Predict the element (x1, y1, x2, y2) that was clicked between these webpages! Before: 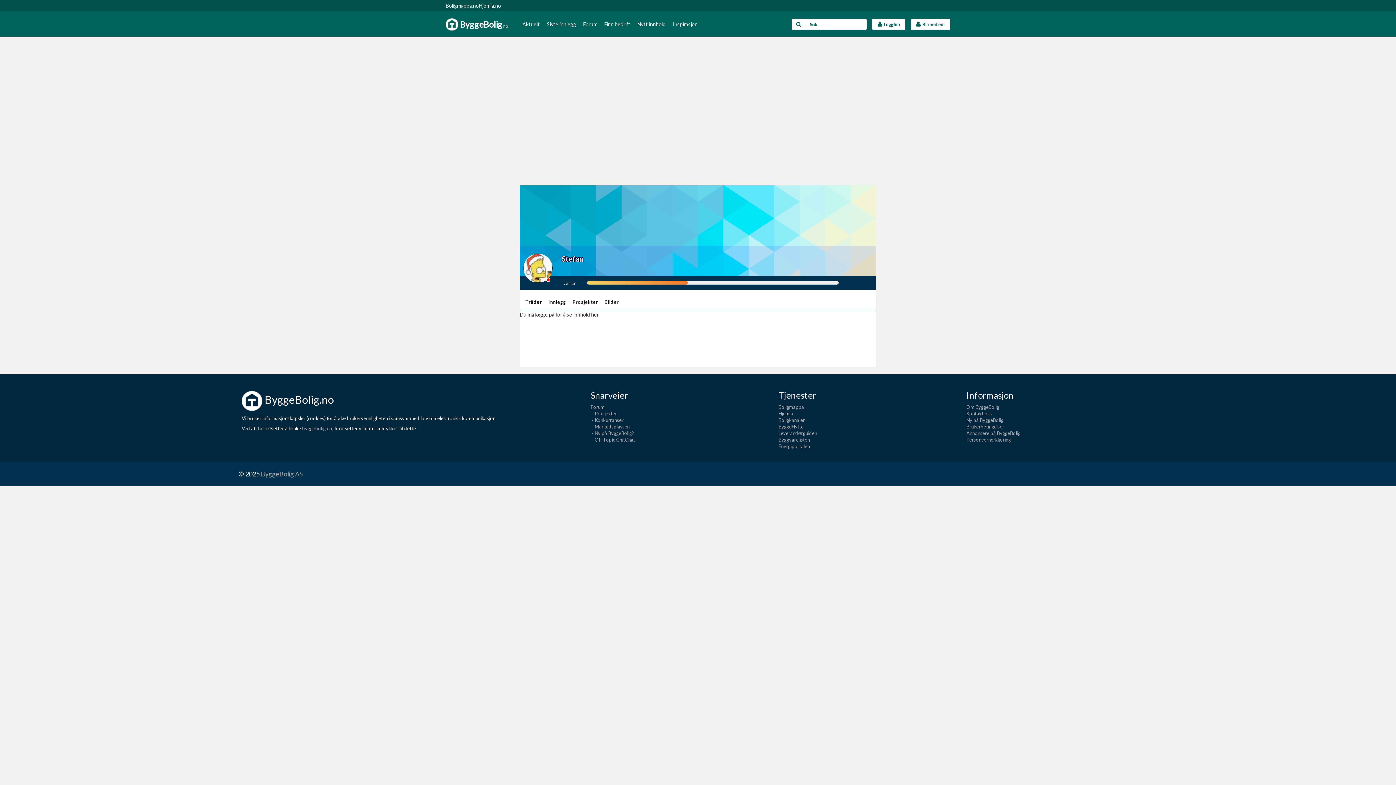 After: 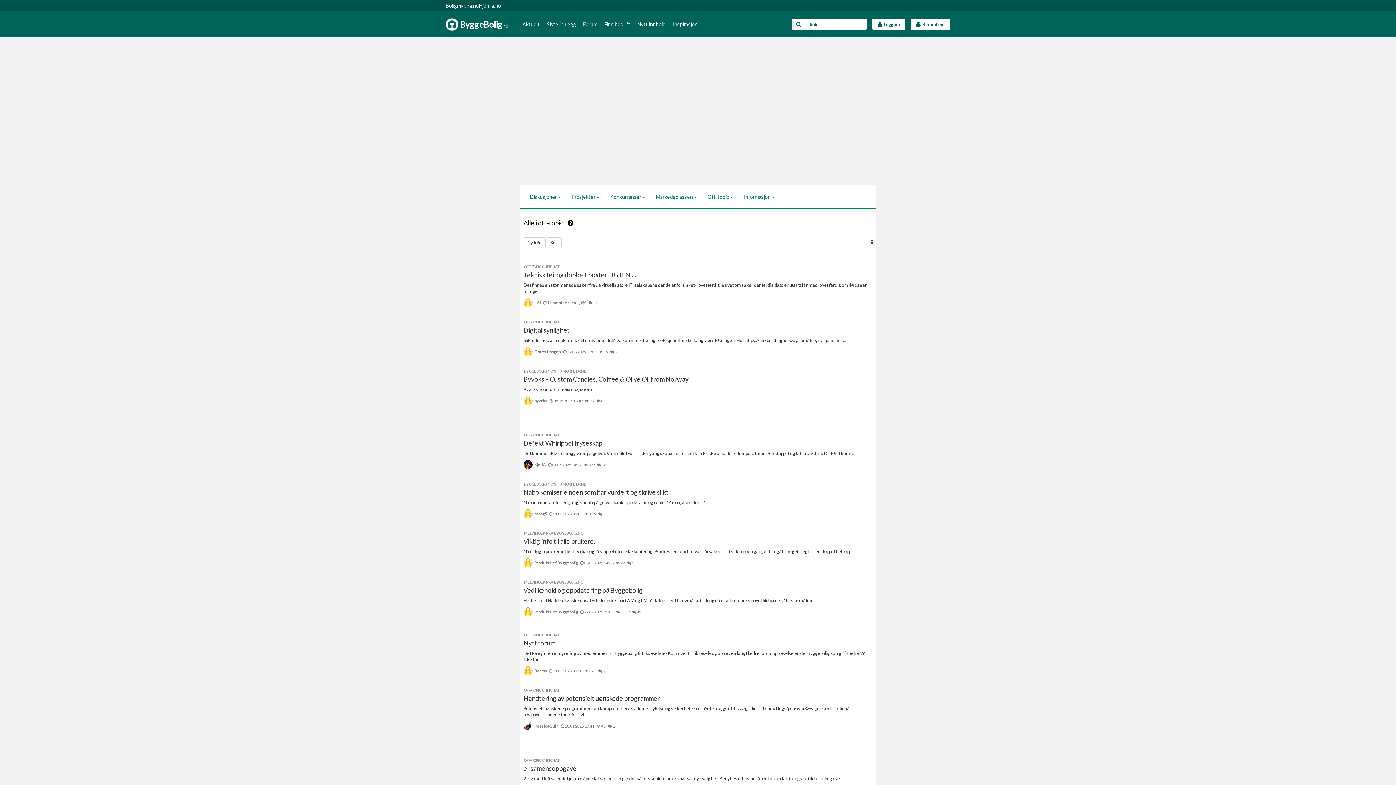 Action: label:  - Off-Topic ChitChat bbox: (590, 437, 635, 442)